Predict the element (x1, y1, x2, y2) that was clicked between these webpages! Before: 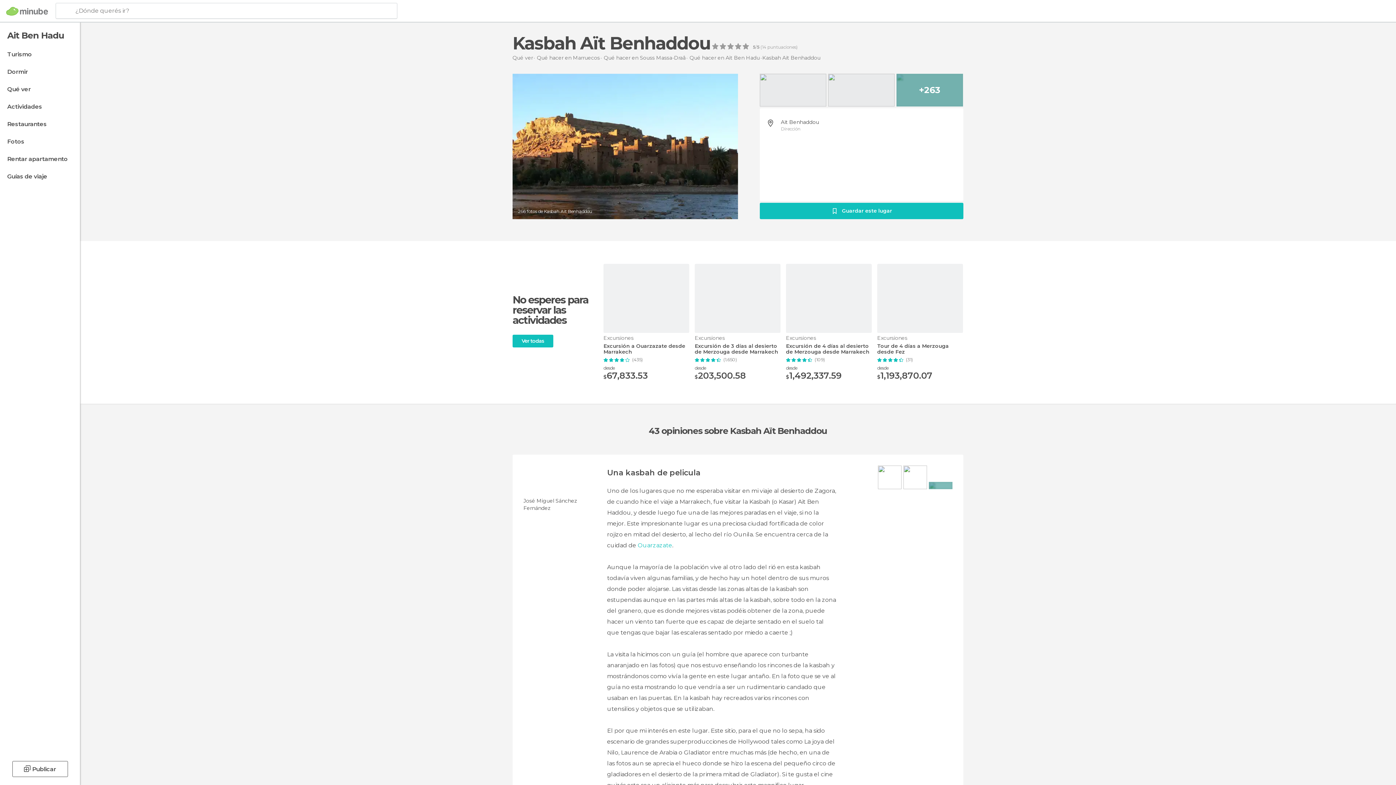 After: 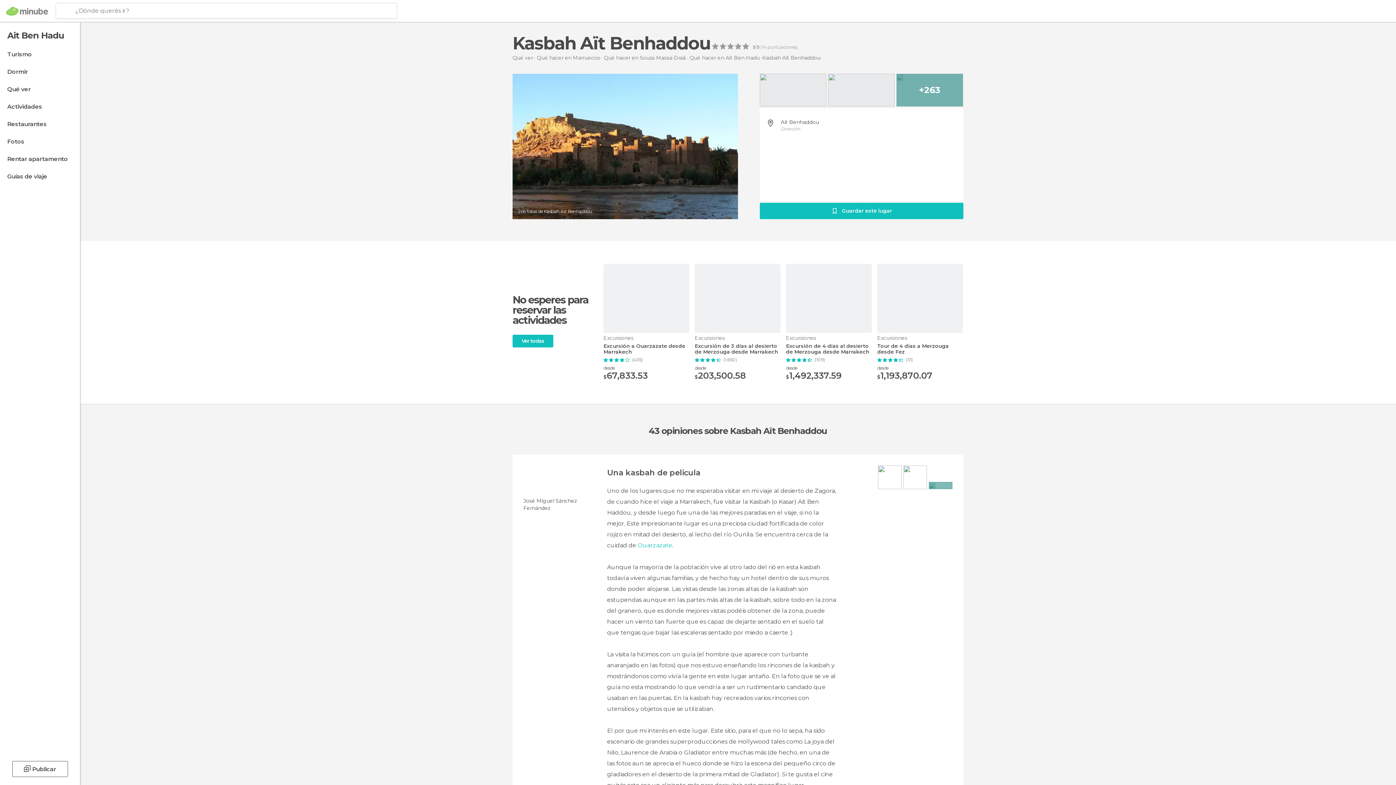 Action: label: 266 fotos de Kasbah Aït Benhaddou bbox: (512, 73, 738, 219)